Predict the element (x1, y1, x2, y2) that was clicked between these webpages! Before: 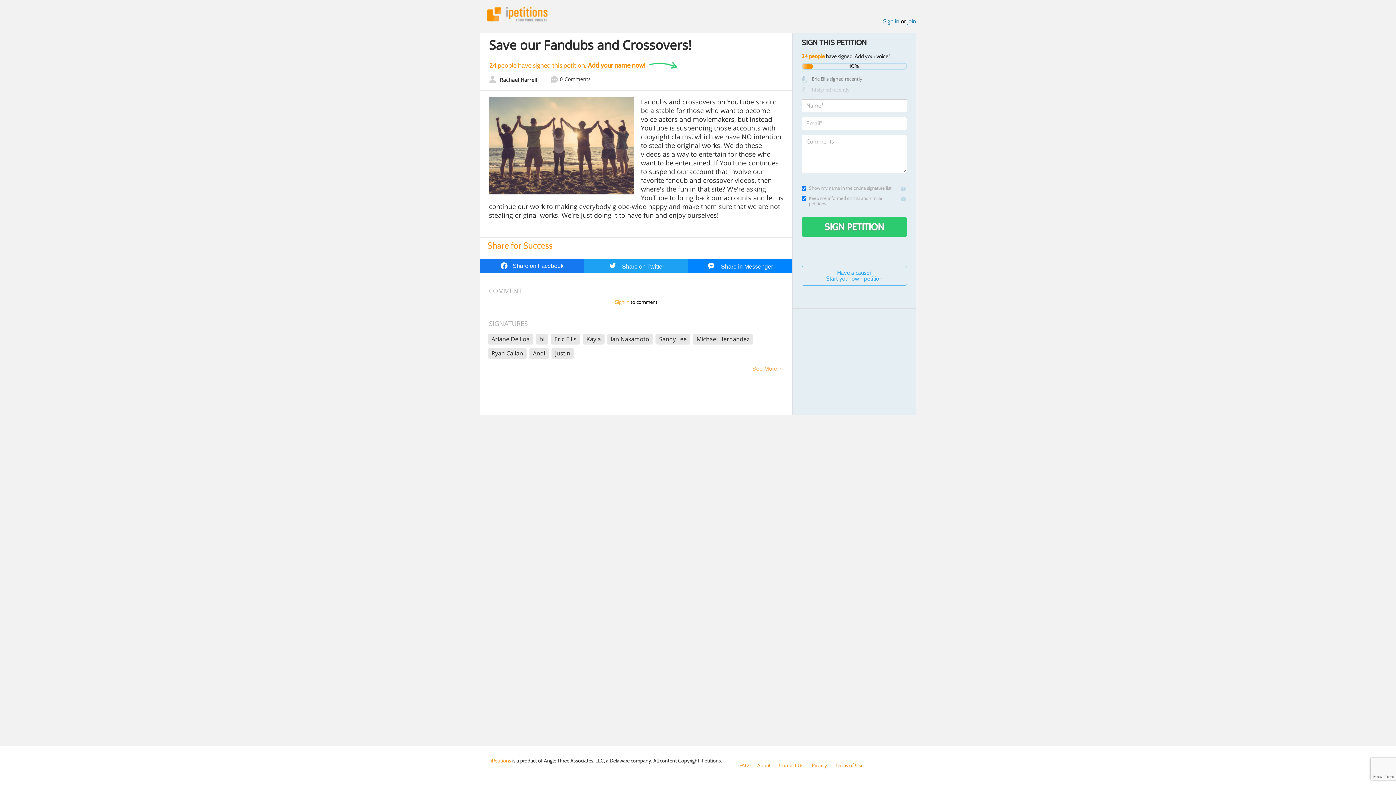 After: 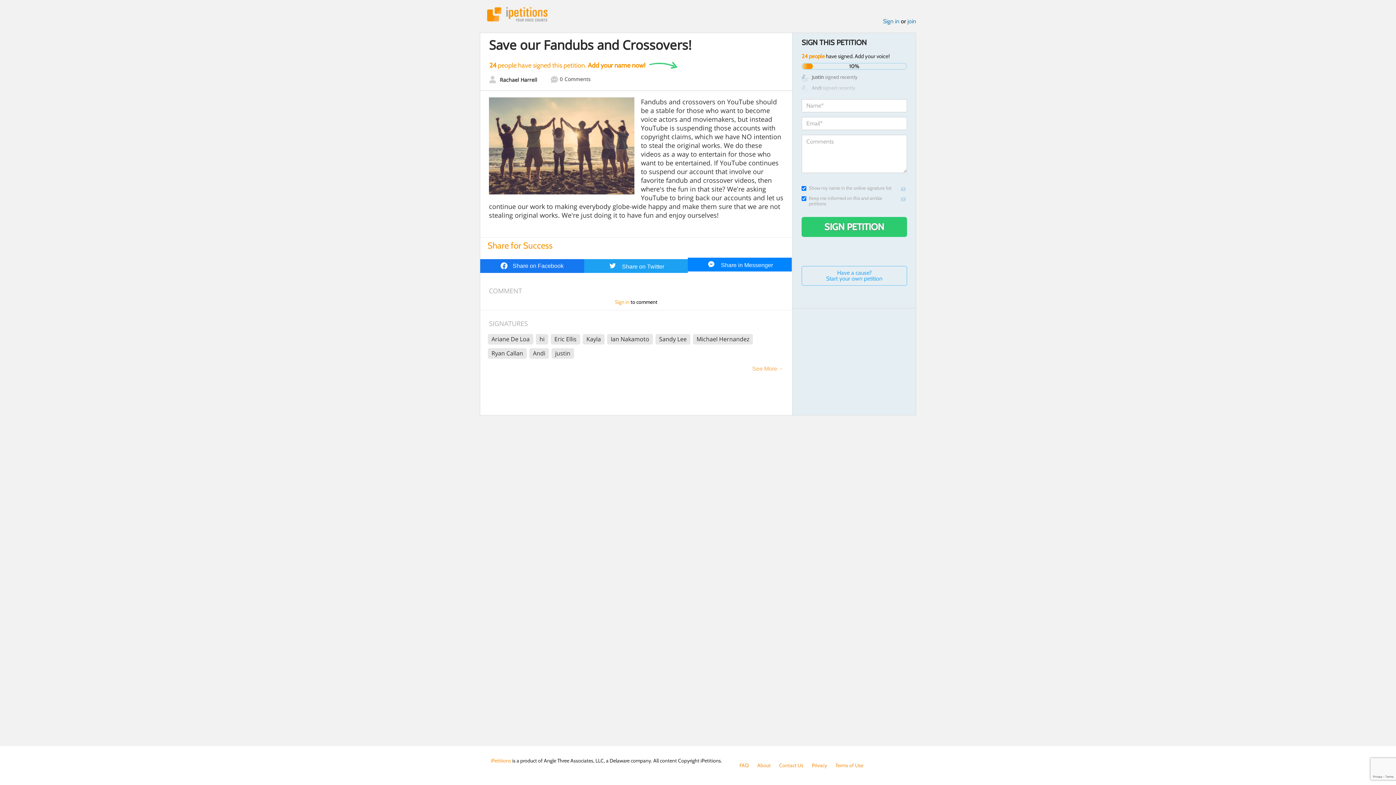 Action: bbox: (688, 259, 792, 273) label:  Share in Messenger